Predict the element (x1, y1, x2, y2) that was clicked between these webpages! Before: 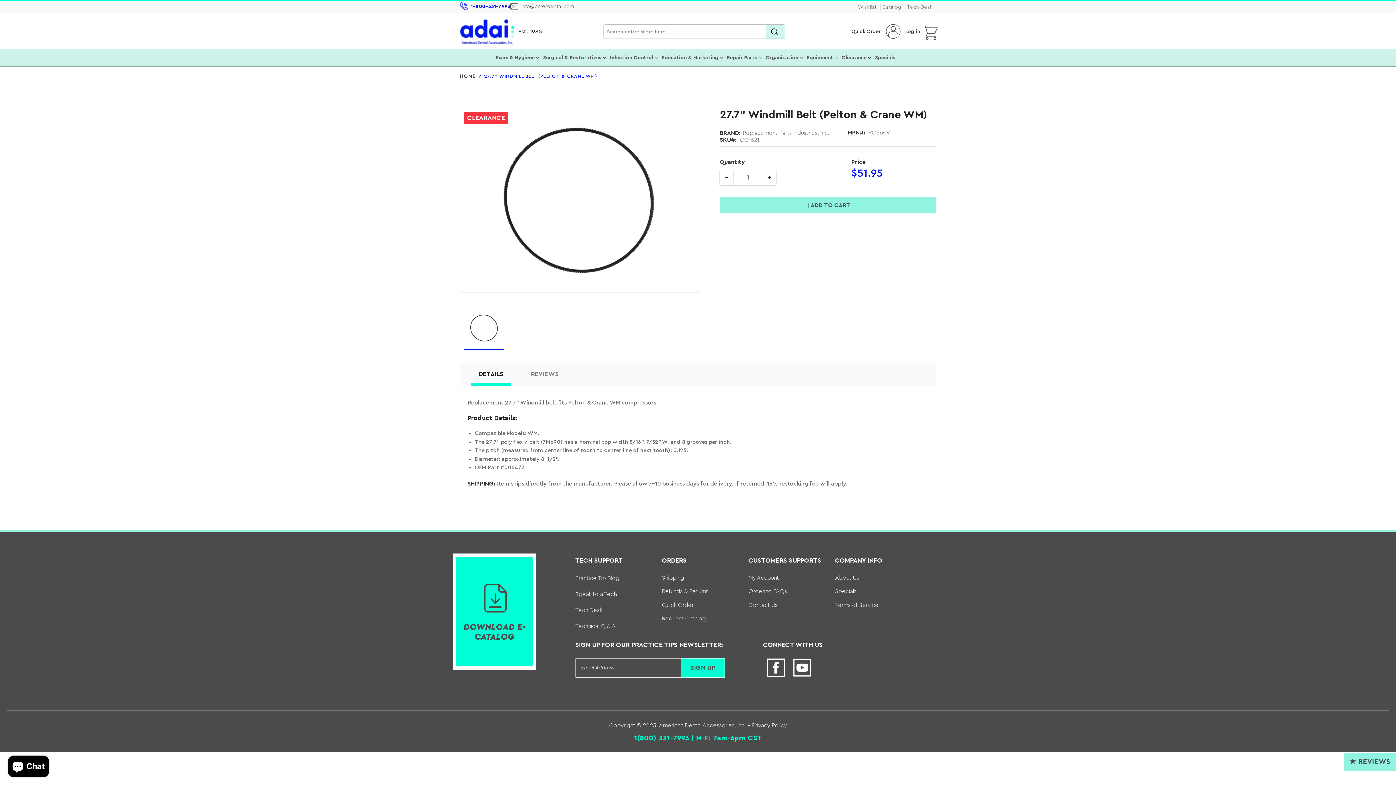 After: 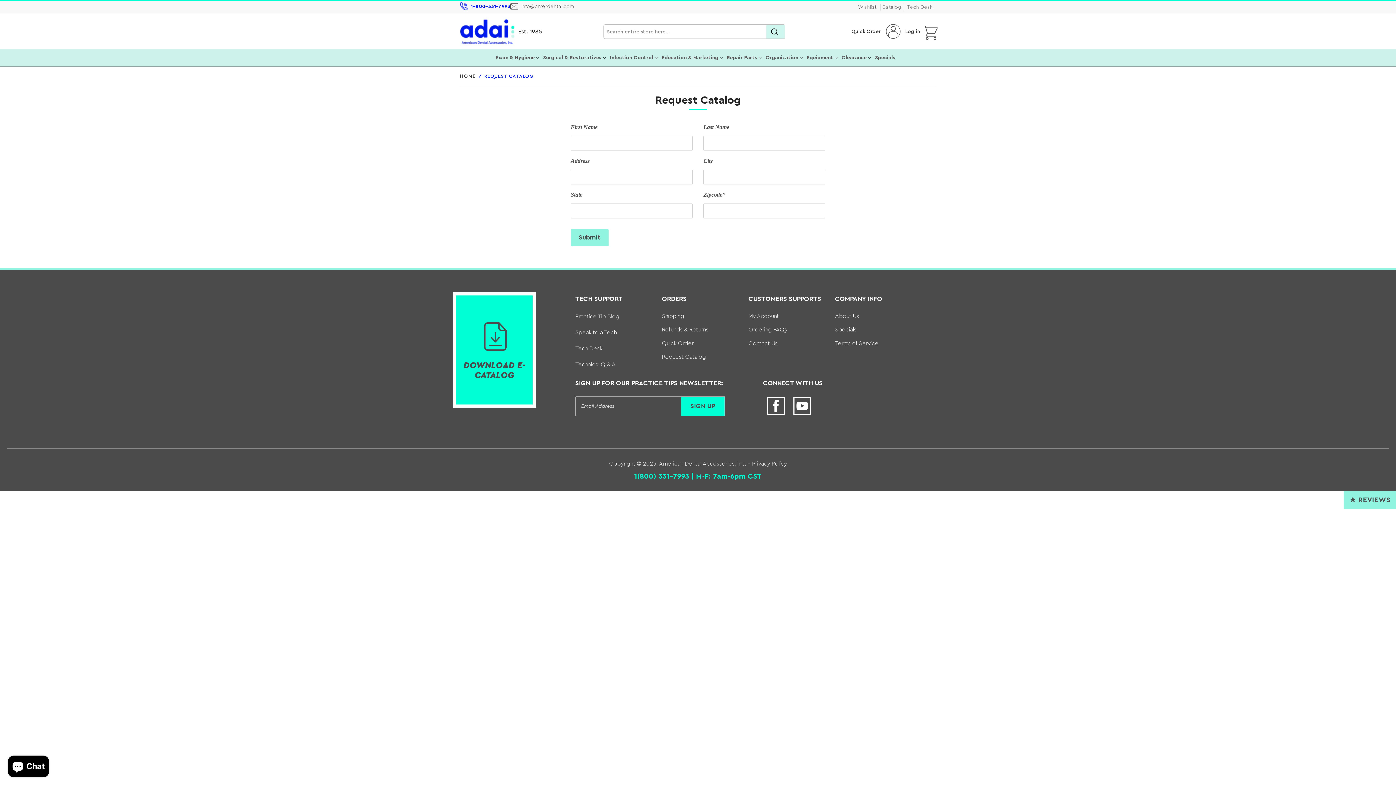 Action: label: Request Catalog bbox: (662, 616, 706, 621)